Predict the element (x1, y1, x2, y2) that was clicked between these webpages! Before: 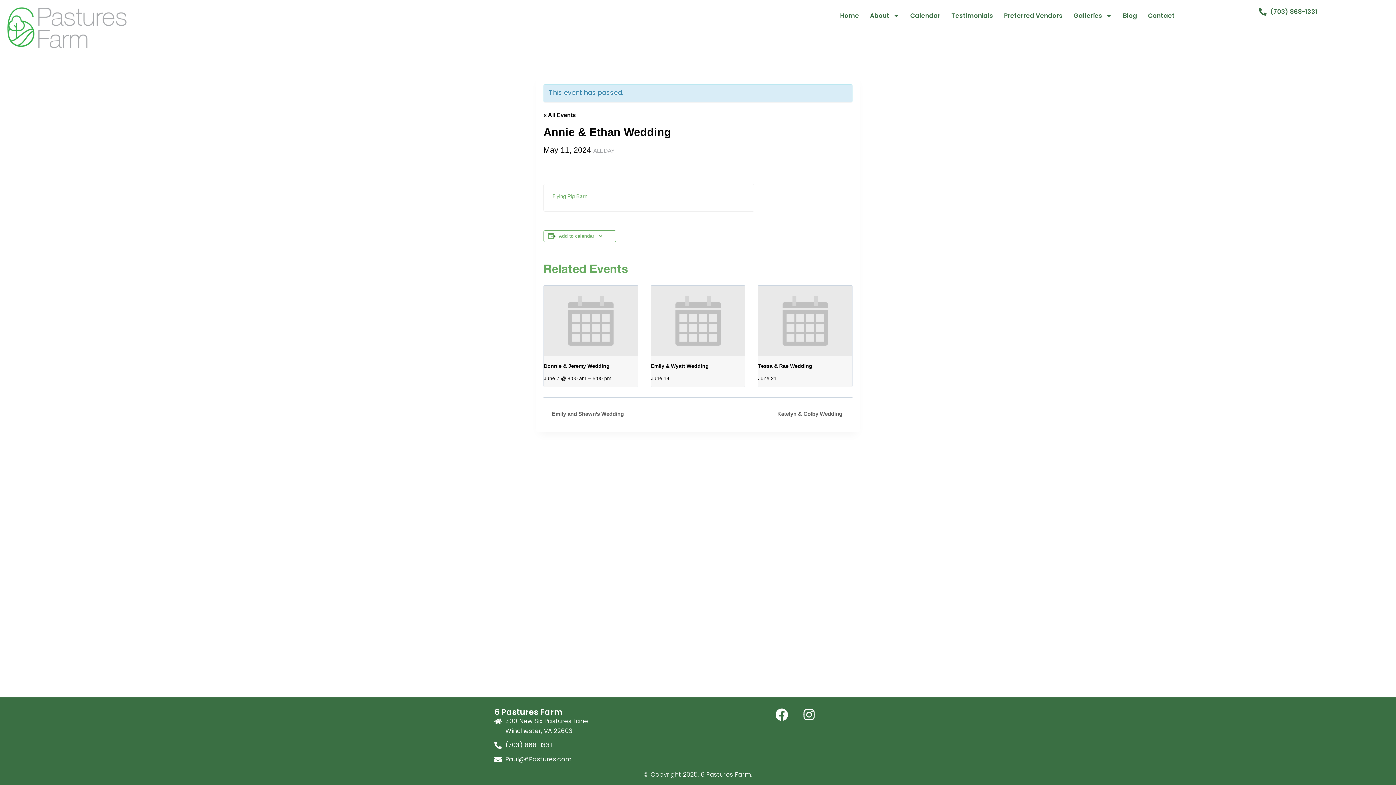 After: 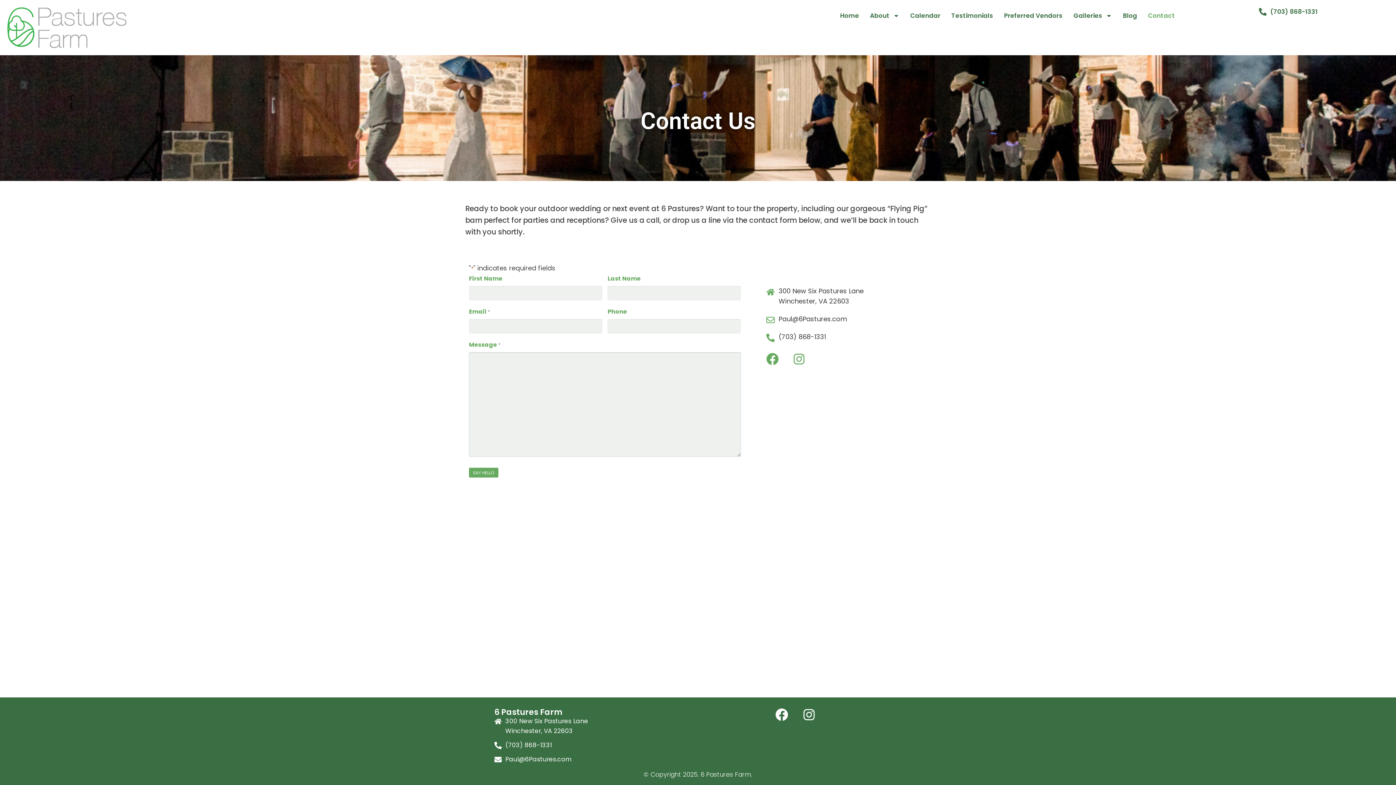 Action: label: Contact bbox: (1142, 7, 1180, 24)